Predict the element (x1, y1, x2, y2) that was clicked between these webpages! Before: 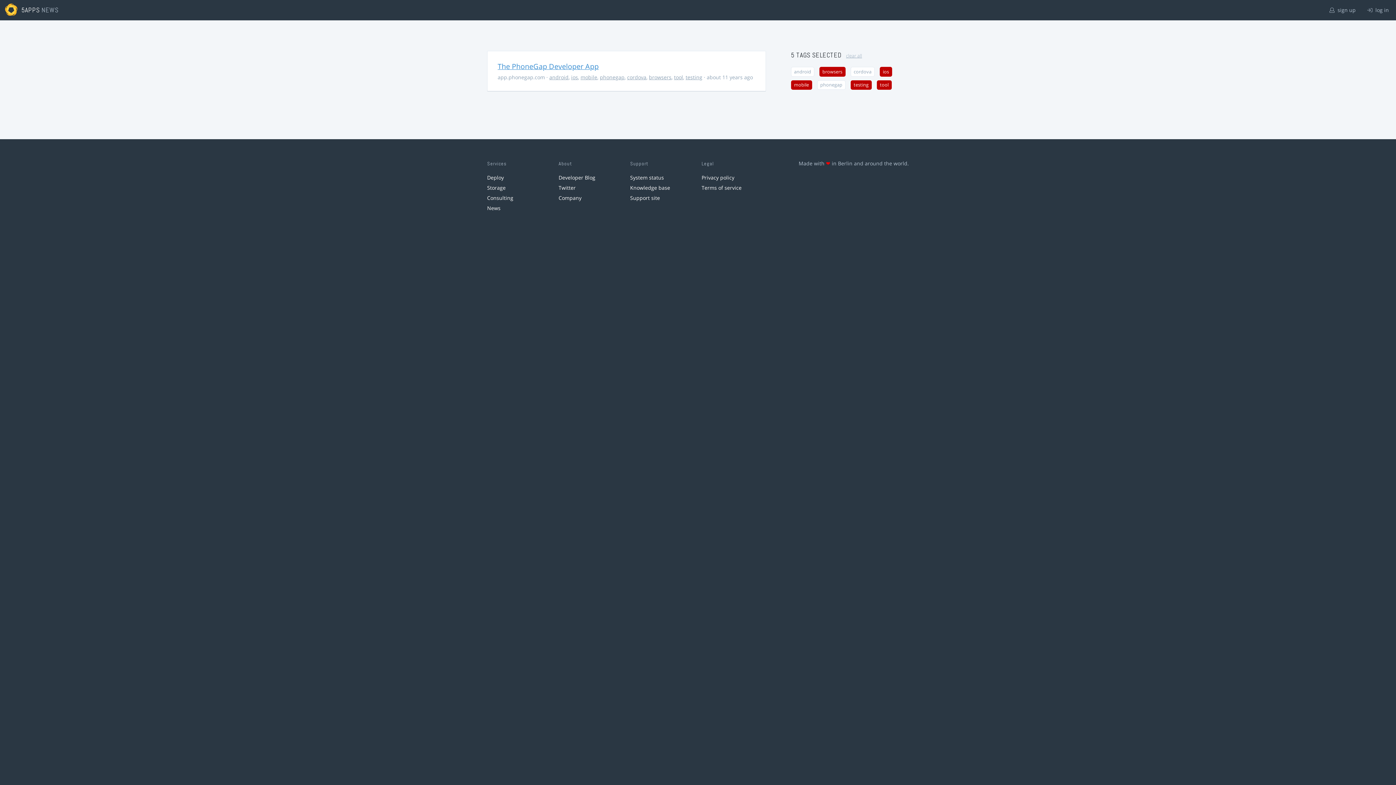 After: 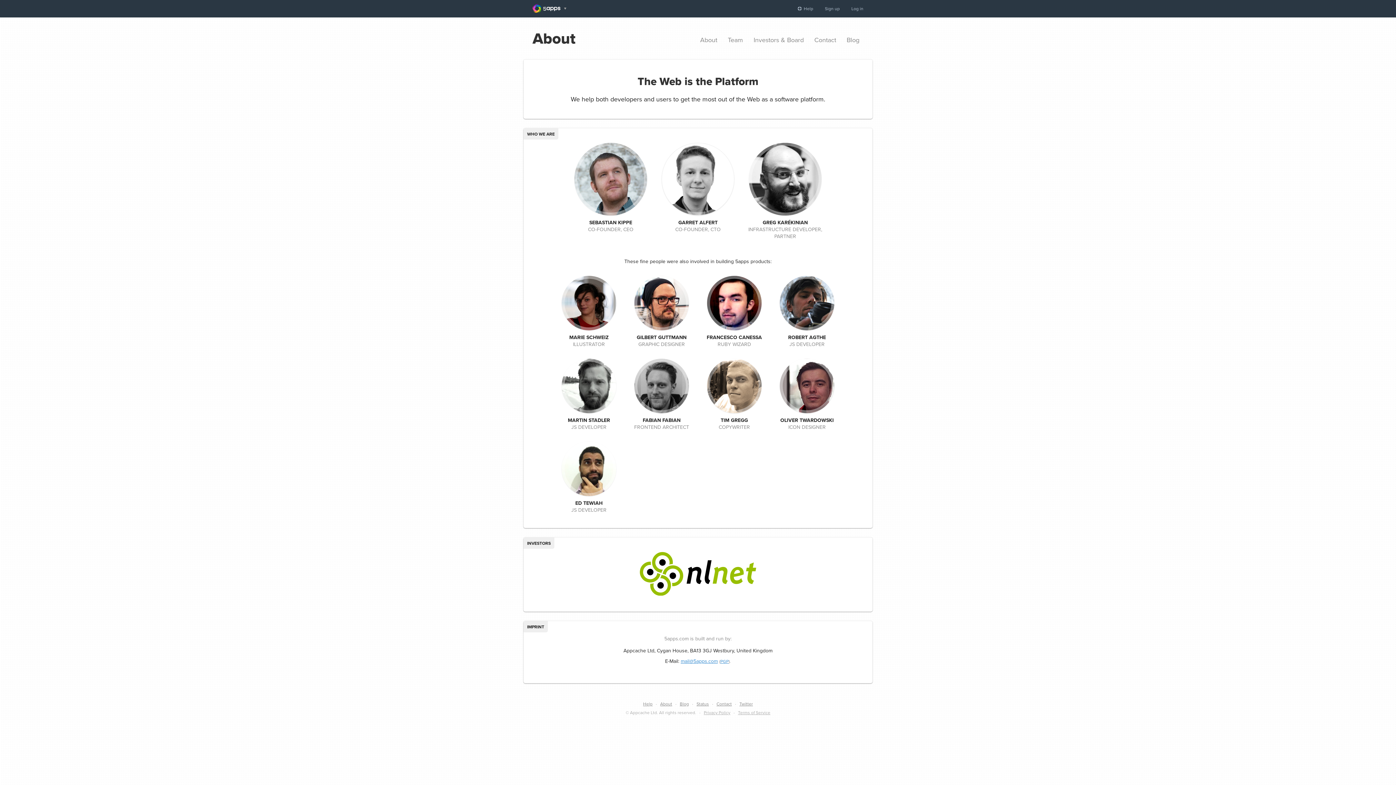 Action: label: Company bbox: (558, 194, 581, 201)